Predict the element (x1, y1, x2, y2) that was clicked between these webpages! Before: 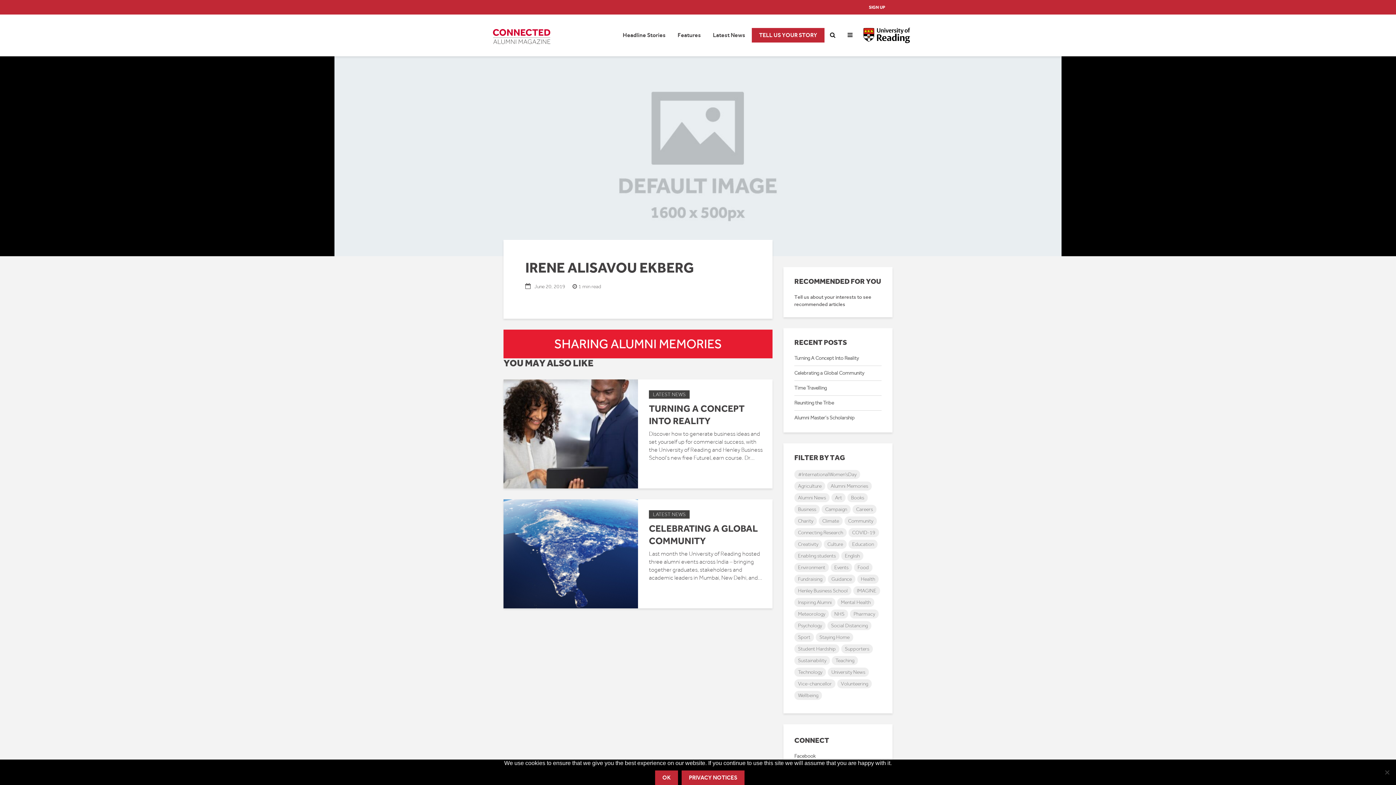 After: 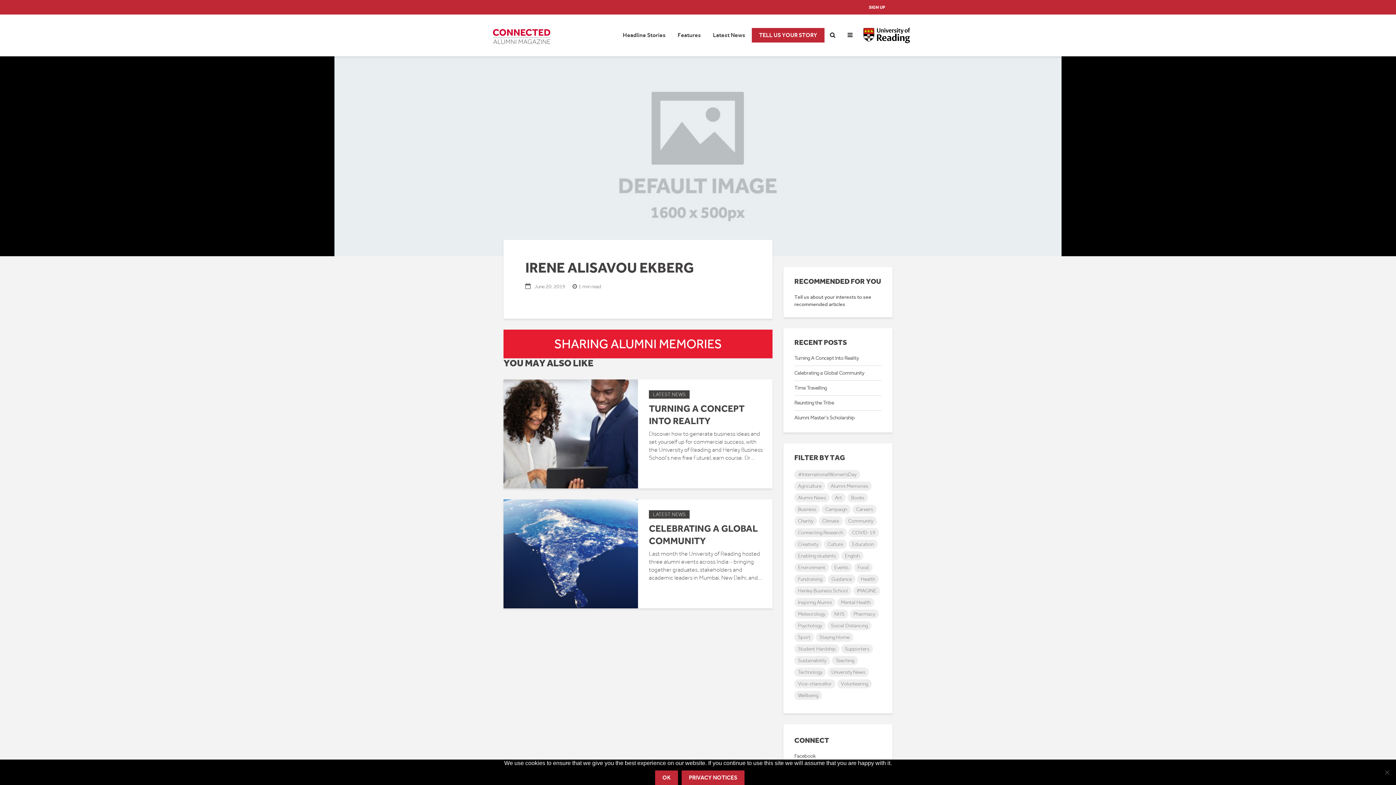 Action: bbox: (852, 31, 910, 38)